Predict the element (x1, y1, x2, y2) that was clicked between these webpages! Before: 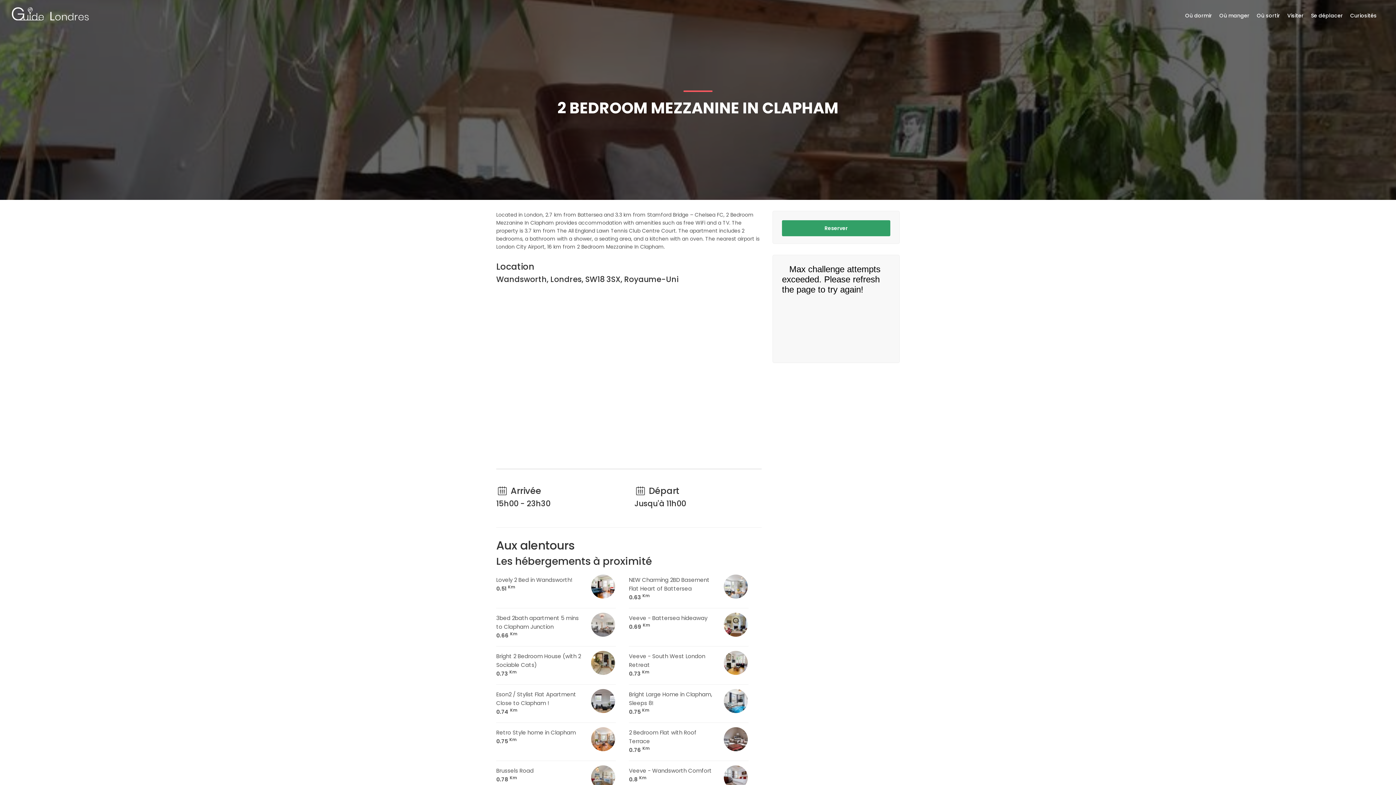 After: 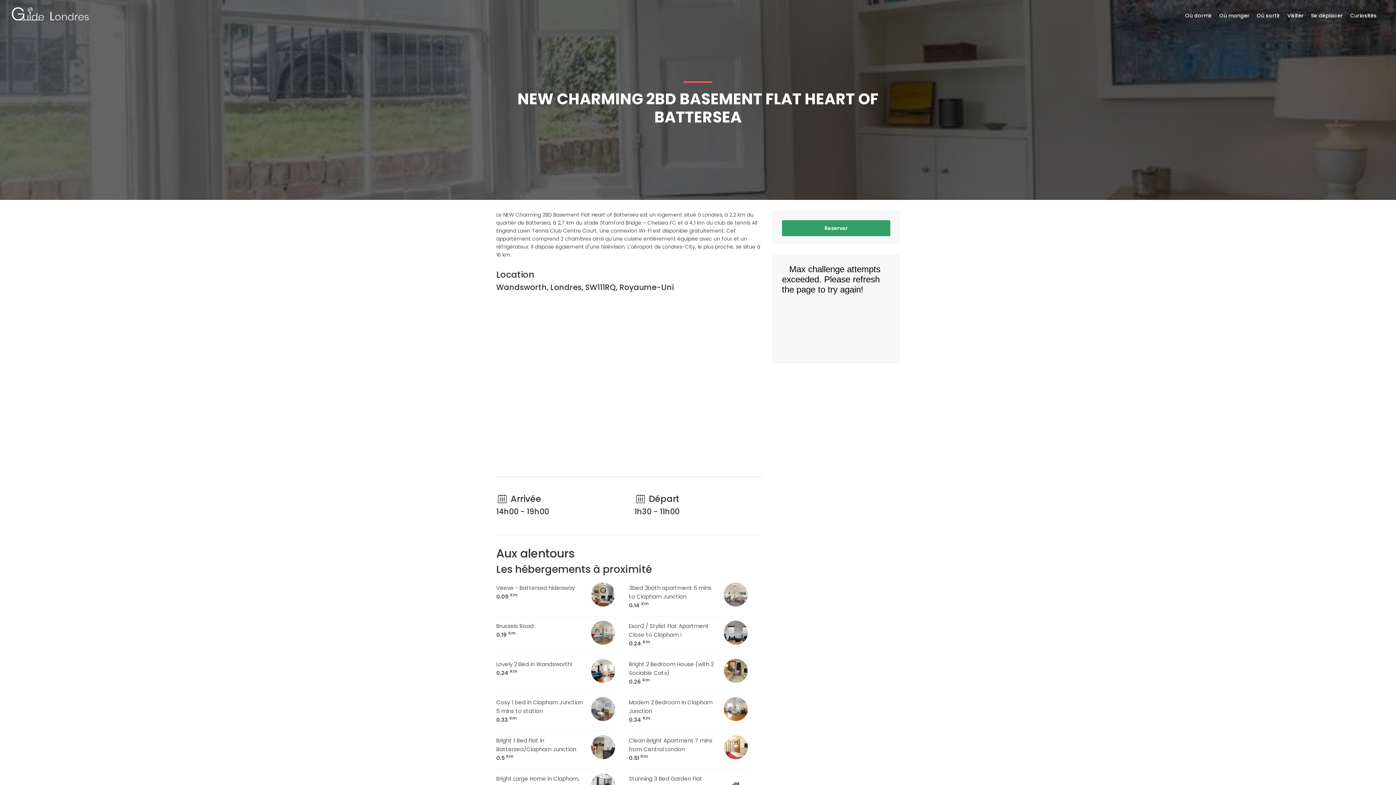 Action: label: NEW Charming 2BD Basement Flat Heart of Battersea
0.63 Km bbox: (629, 576, 748, 602)